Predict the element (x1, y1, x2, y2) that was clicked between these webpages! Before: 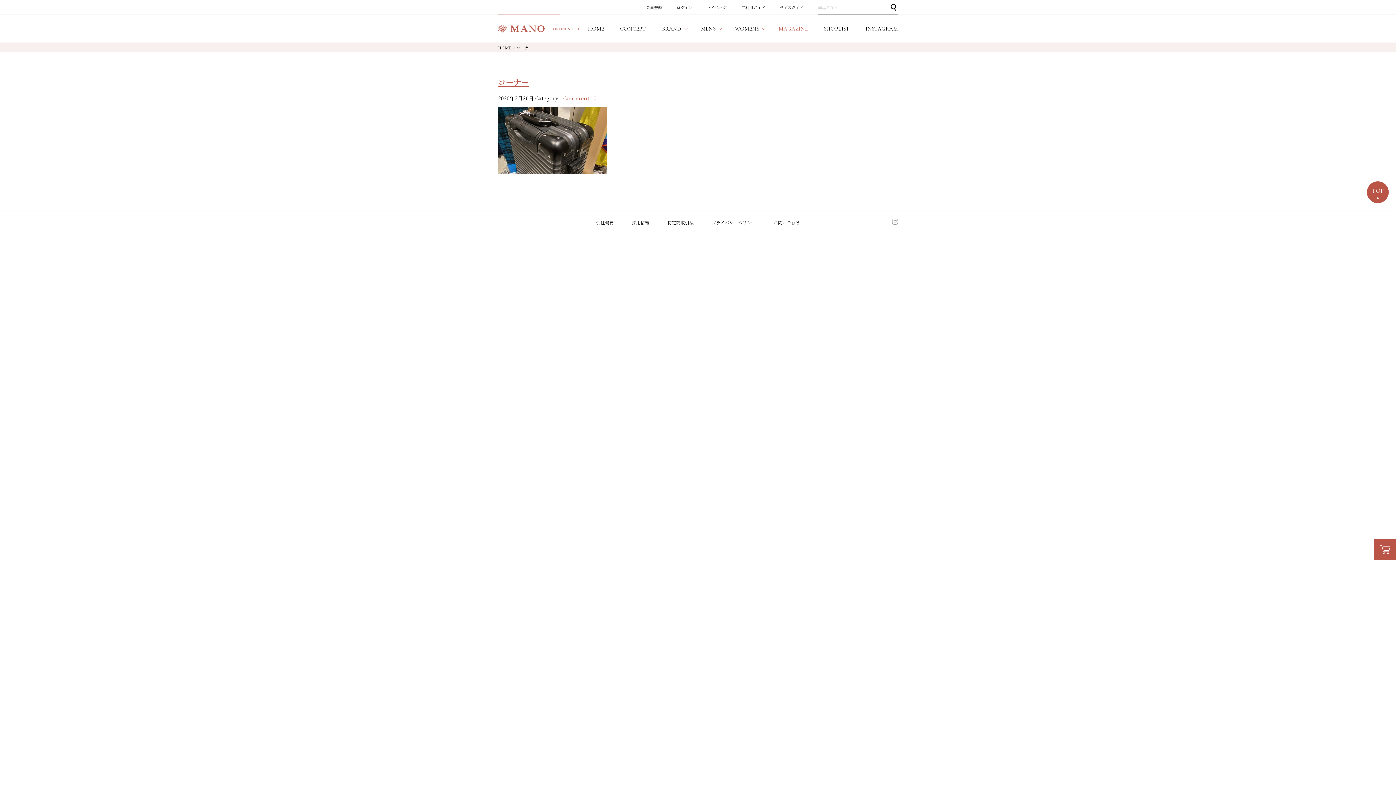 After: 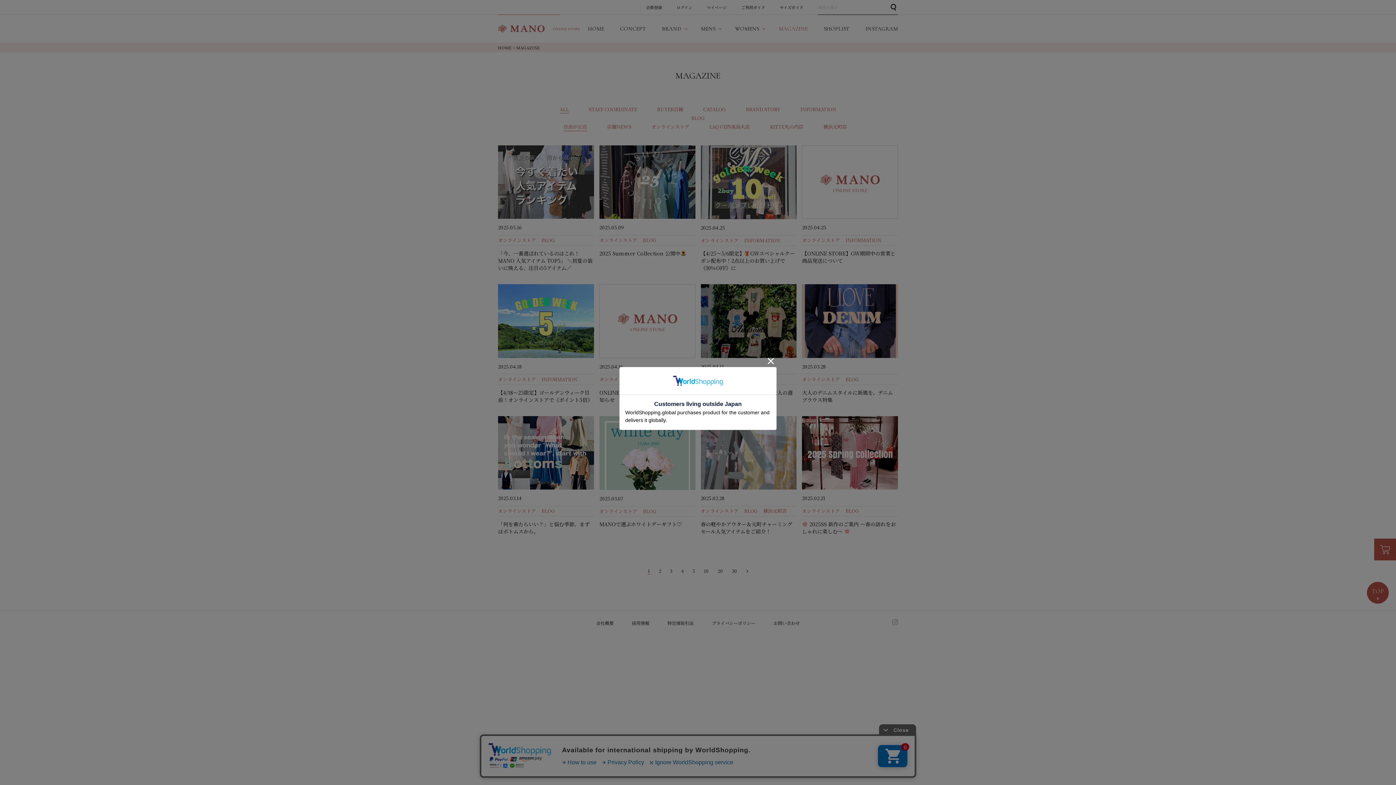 Action: label: MAGAZINE
マガジン bbox: (770, 14, 816, 42)